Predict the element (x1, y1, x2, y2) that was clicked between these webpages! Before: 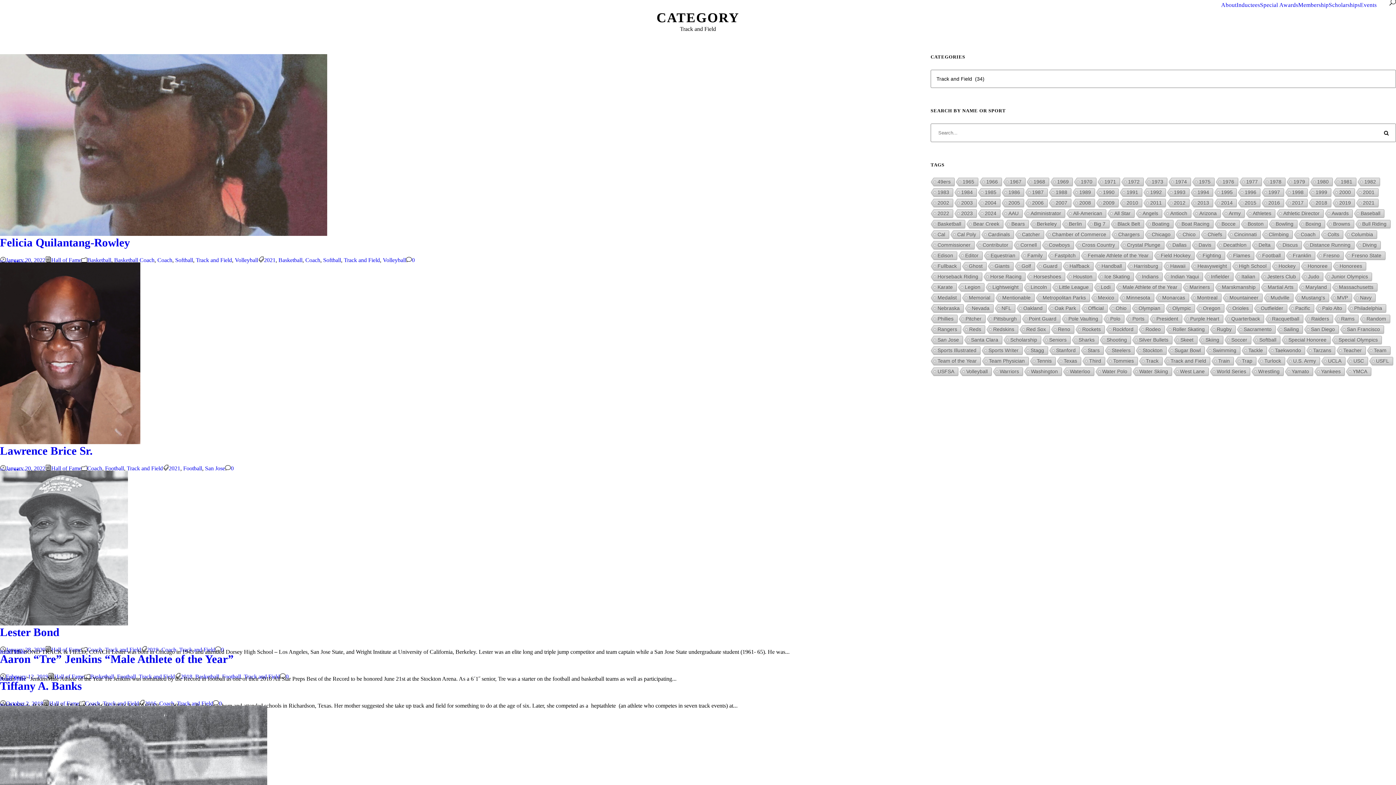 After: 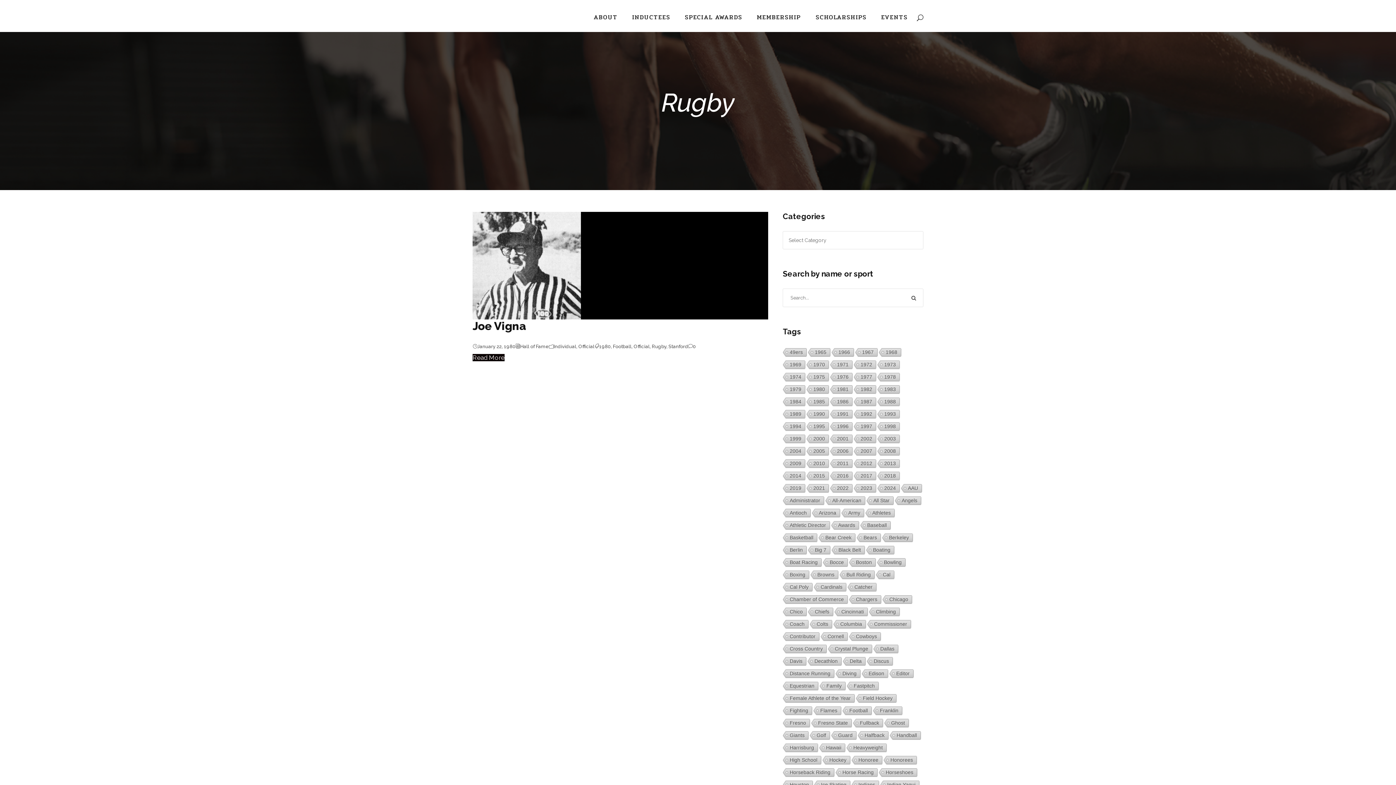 Action: label: Rugby bbox: (1209, 325, 1235, 334)